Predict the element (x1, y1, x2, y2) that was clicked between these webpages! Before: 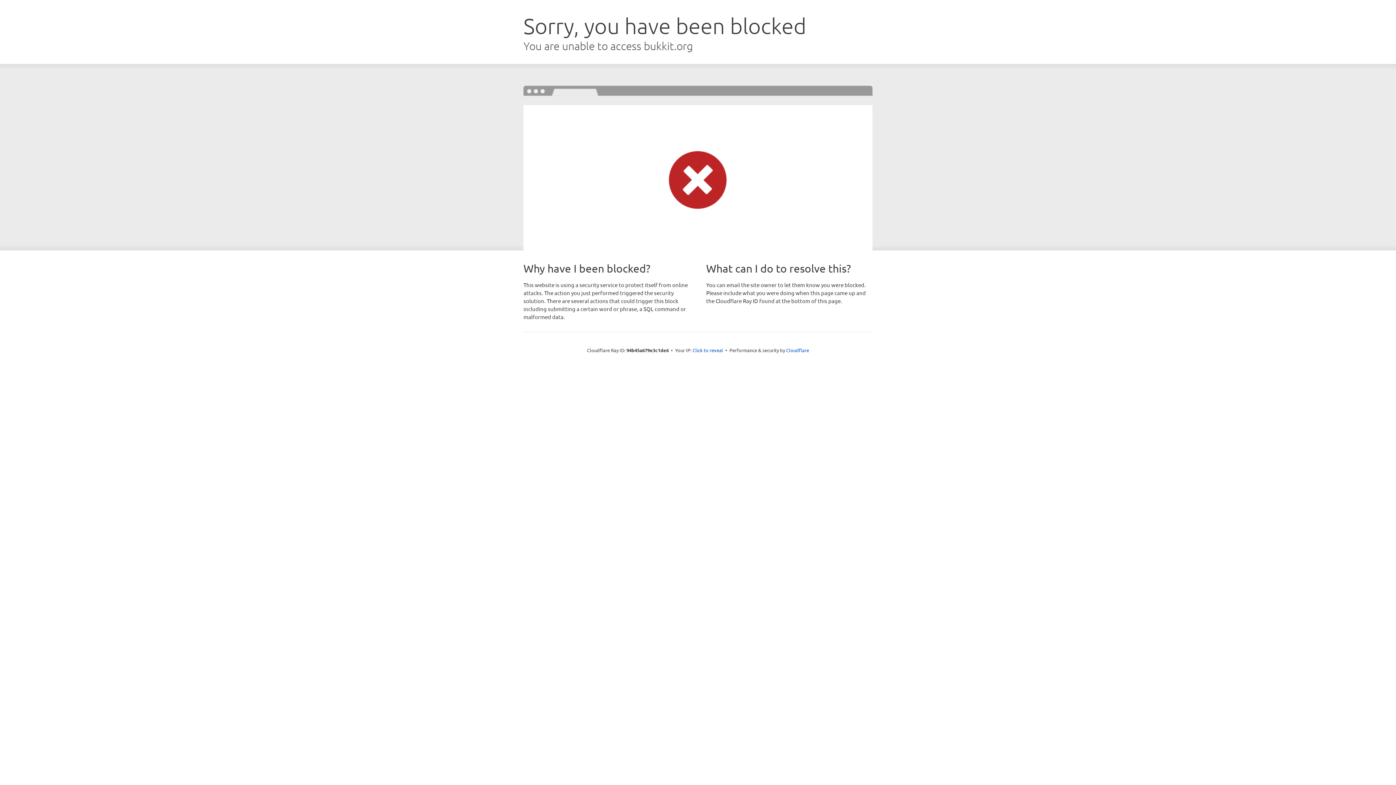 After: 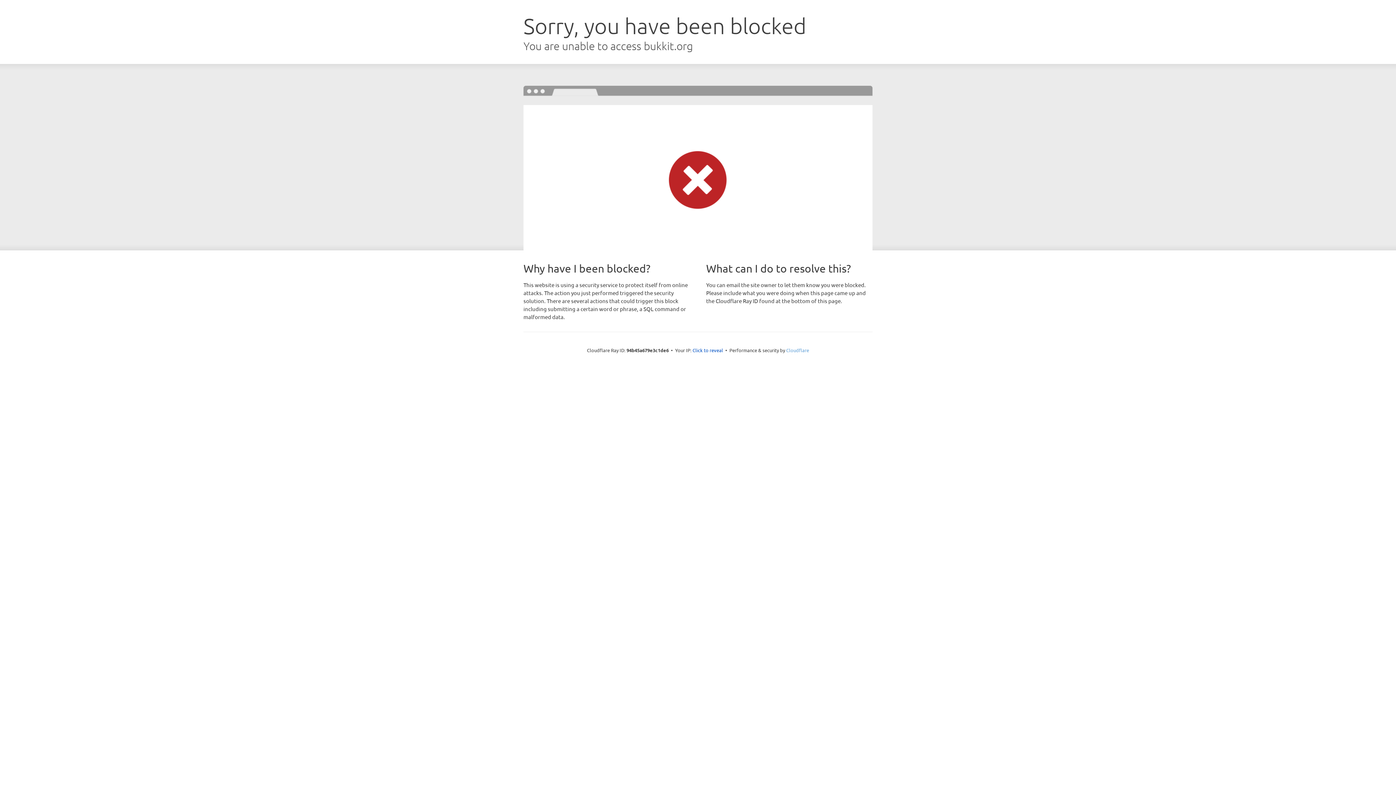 Action: bbox: (786, 347, 809, 353) label: Cloudflare